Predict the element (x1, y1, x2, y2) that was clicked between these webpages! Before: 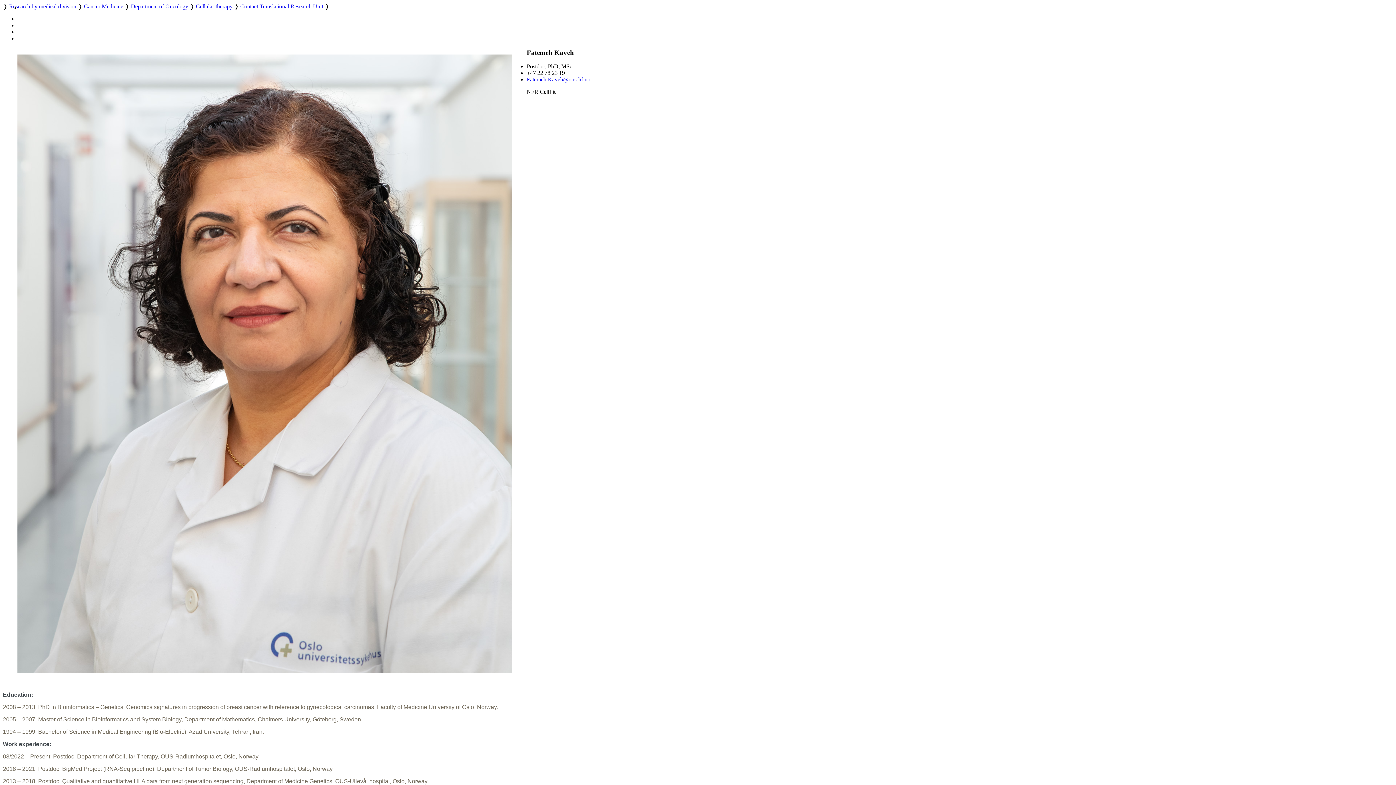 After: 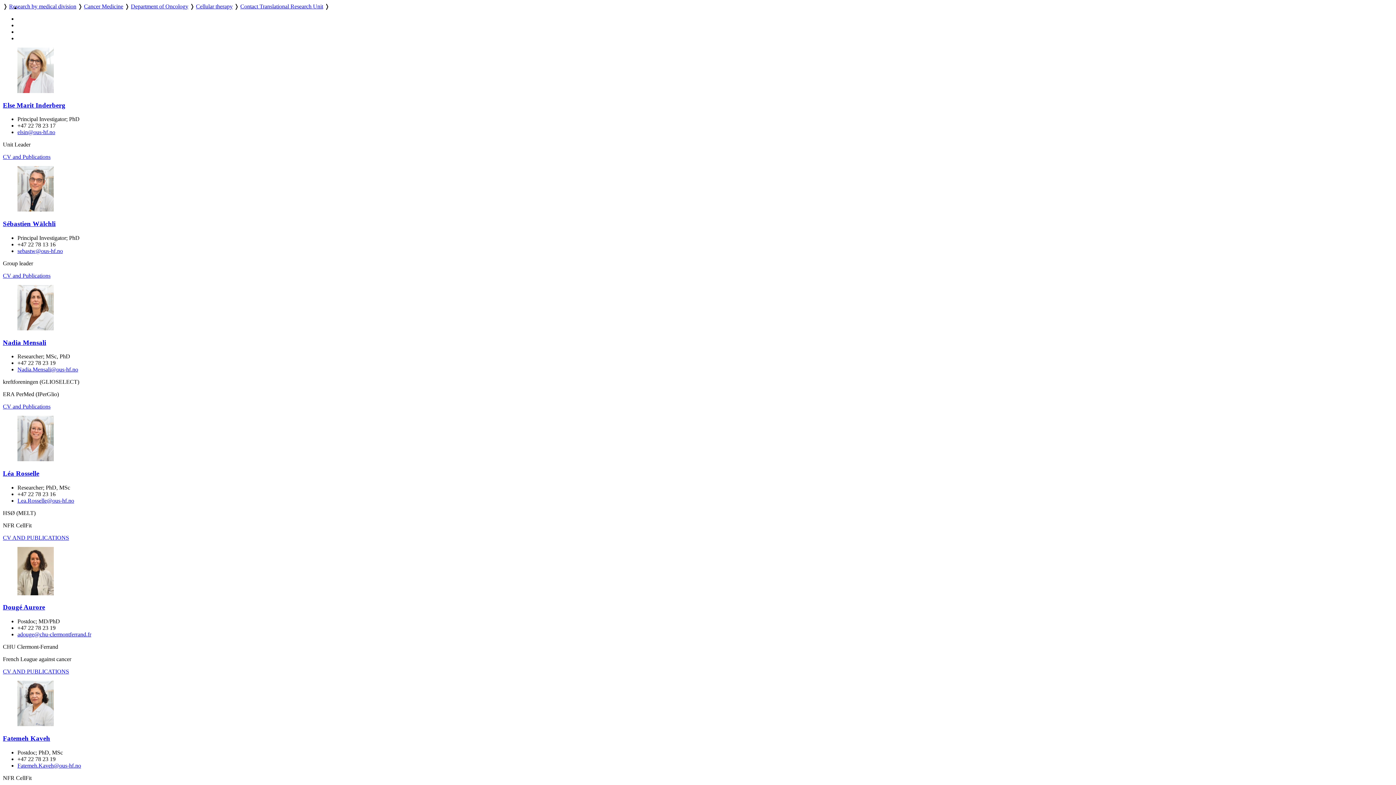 Action: bbox: (240, 3, 323, 9) label: Contact Translational Research Unit